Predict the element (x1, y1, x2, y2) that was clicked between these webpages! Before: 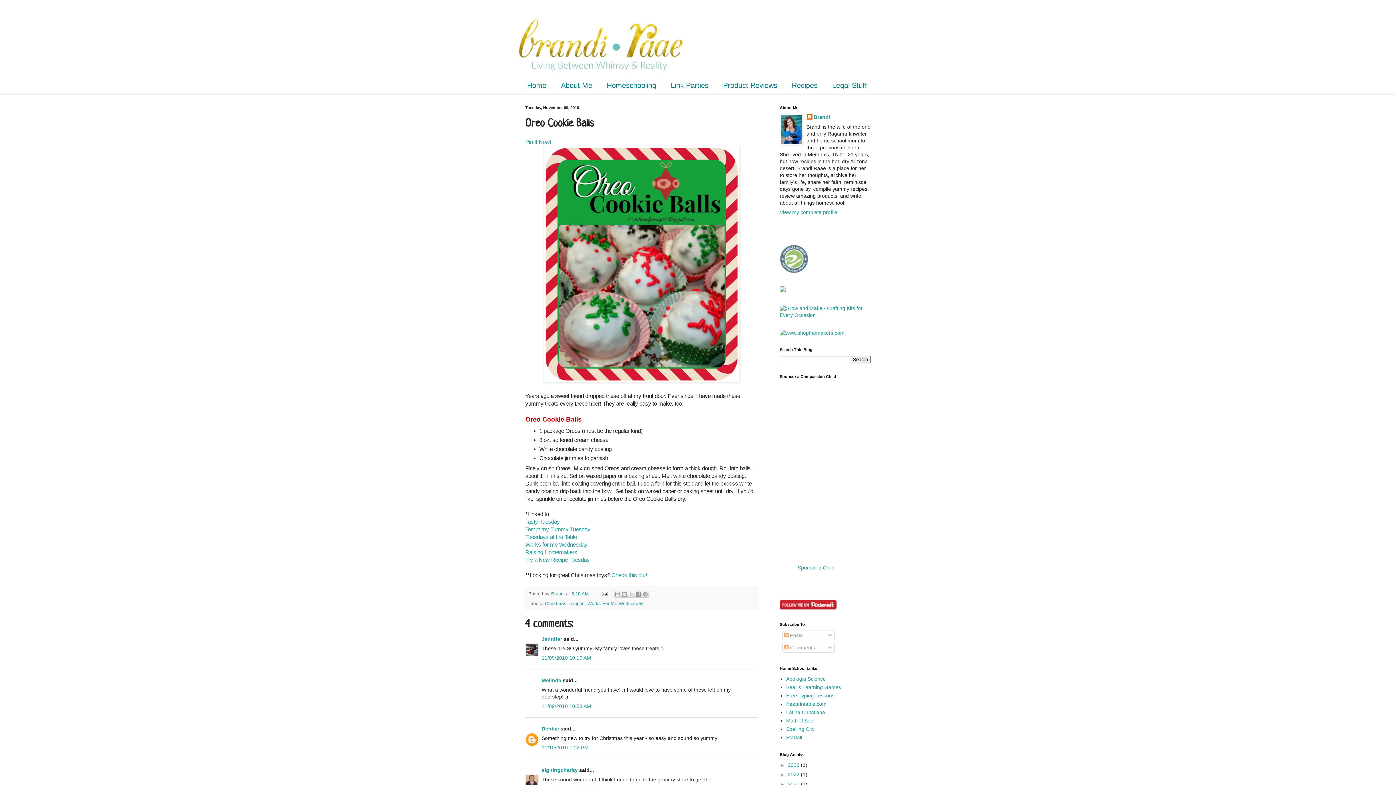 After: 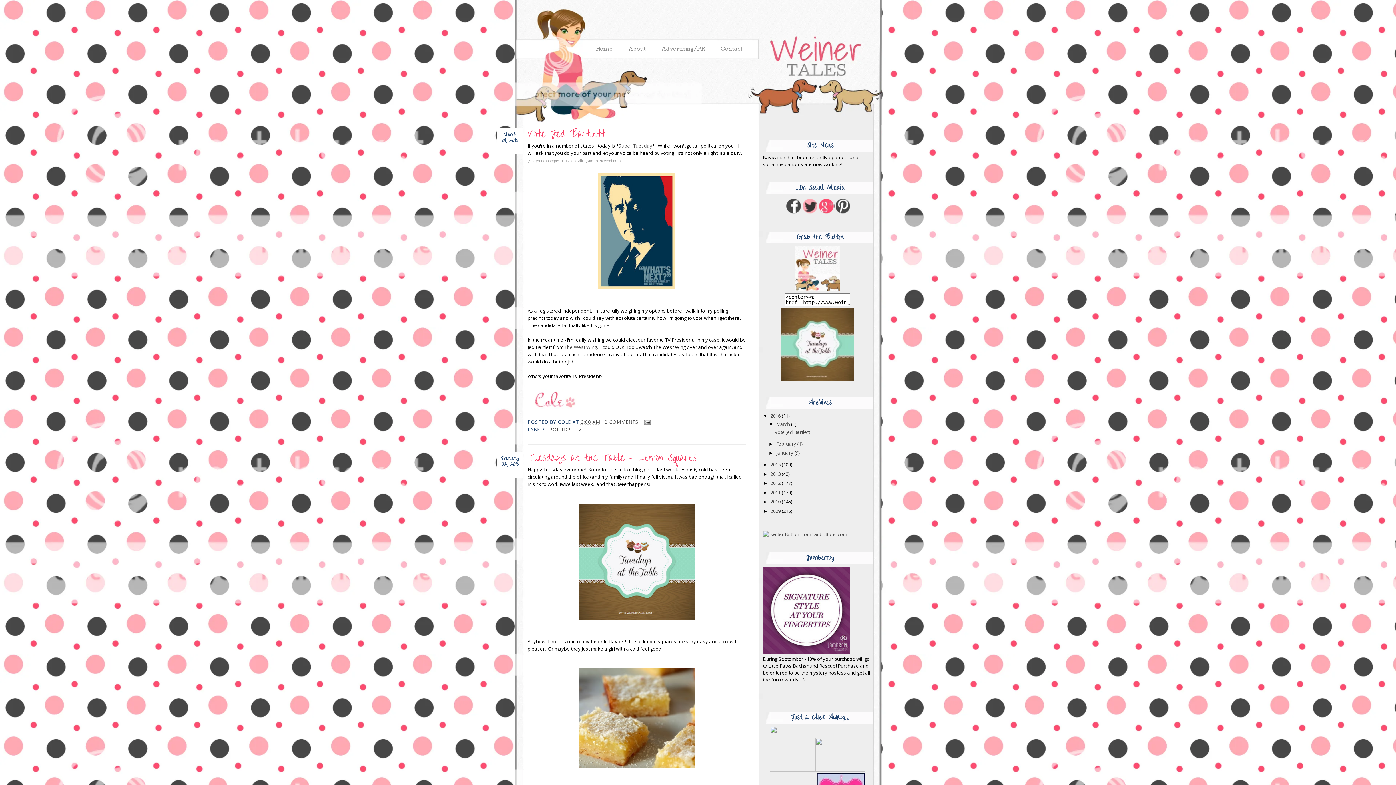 Action: label: Tuesdays at the Table bbox: (525, 534, 577, 540)